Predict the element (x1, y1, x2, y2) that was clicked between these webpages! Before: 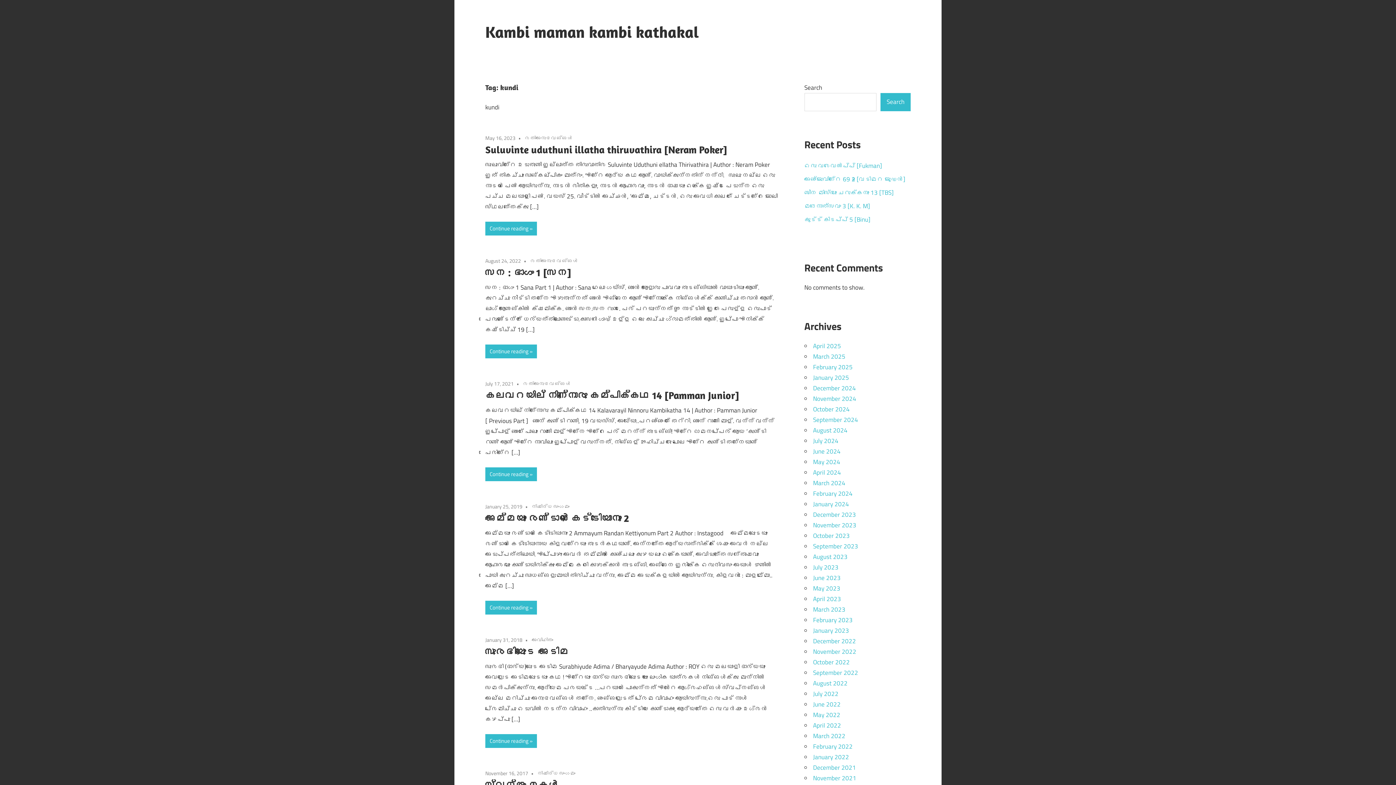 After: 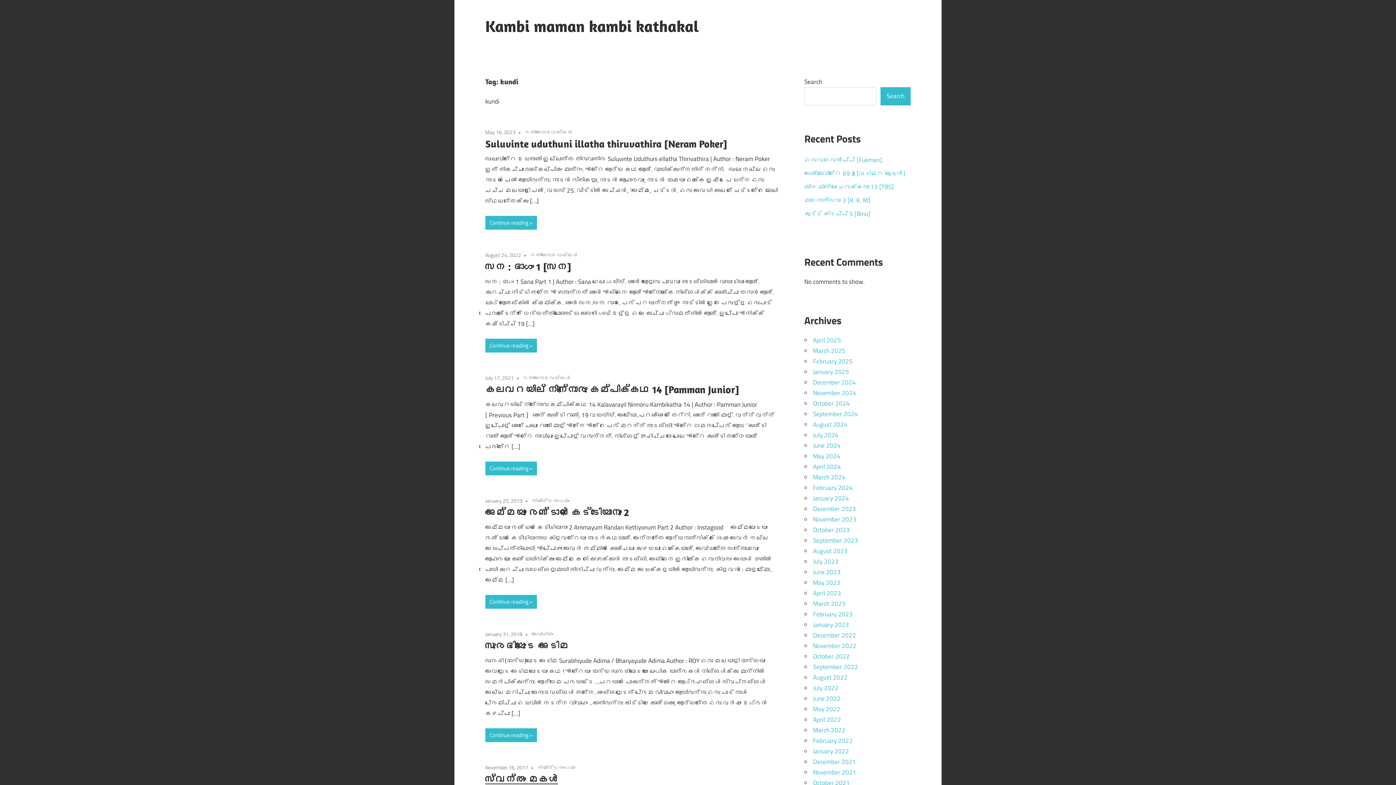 Action: label: സ്വന്തം മകൾ bbox: (485, 778, 558, 791)